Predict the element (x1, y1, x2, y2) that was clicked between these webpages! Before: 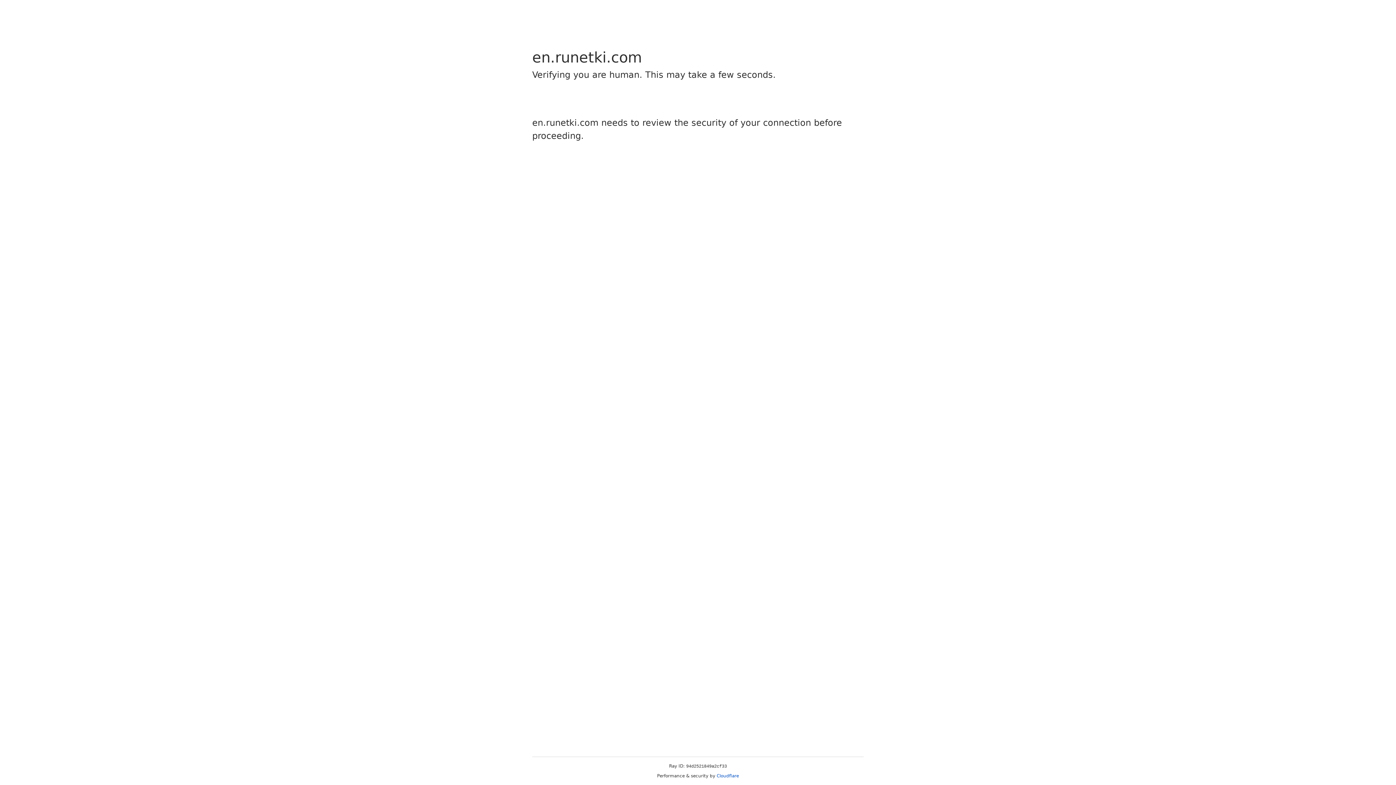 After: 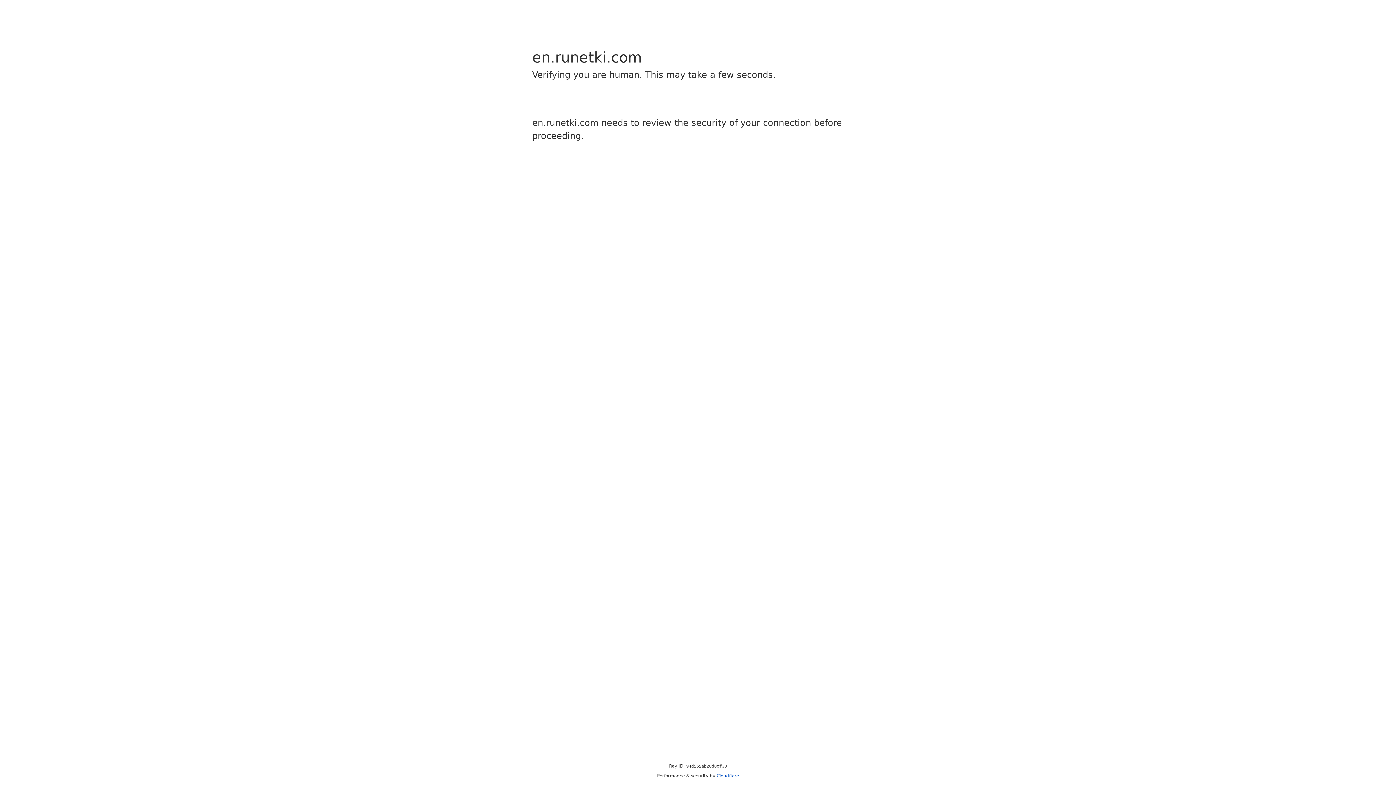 Action: bbox: (716, 773, 739, 778) label: Cloudflare